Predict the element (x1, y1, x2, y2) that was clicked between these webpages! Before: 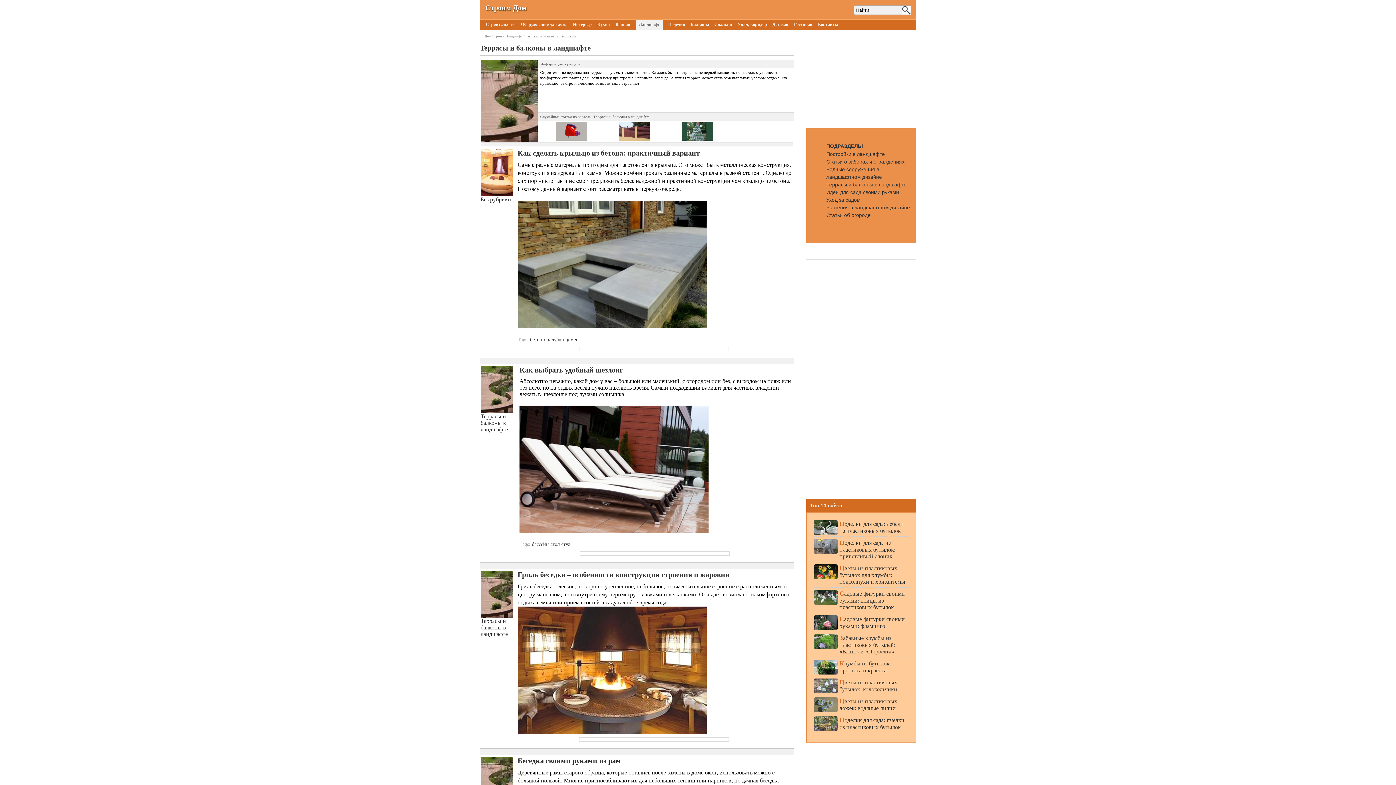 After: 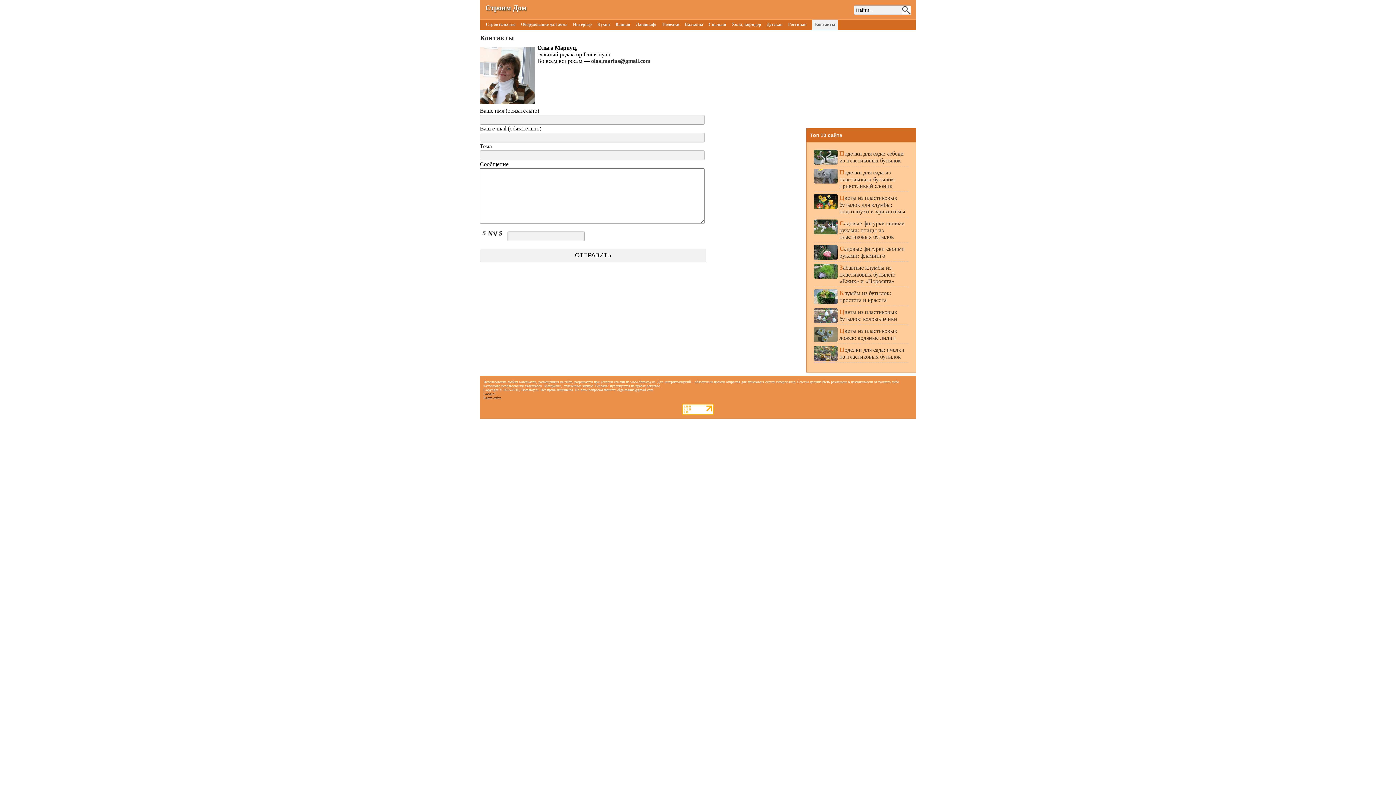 Action: bbox: (818, 21, 838, 26) label: Контакты